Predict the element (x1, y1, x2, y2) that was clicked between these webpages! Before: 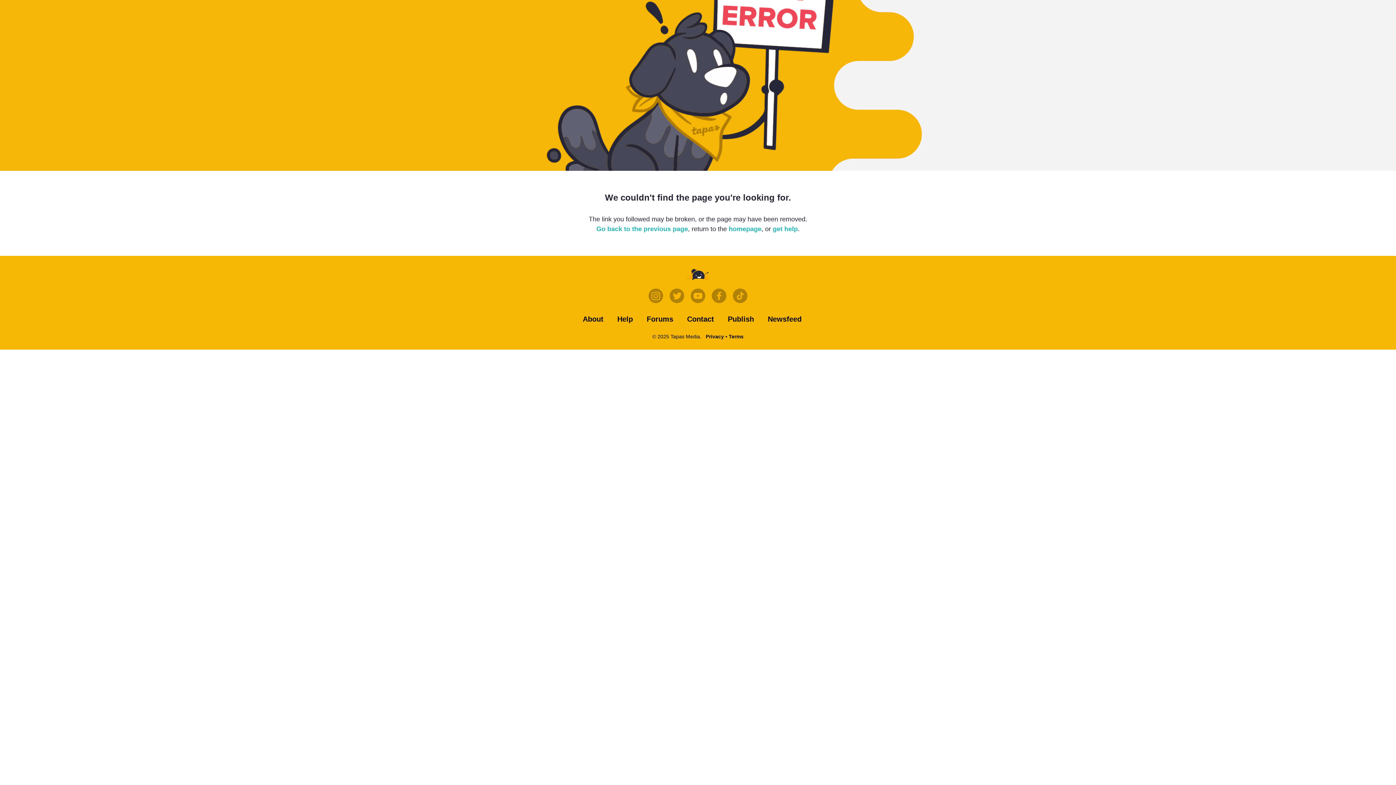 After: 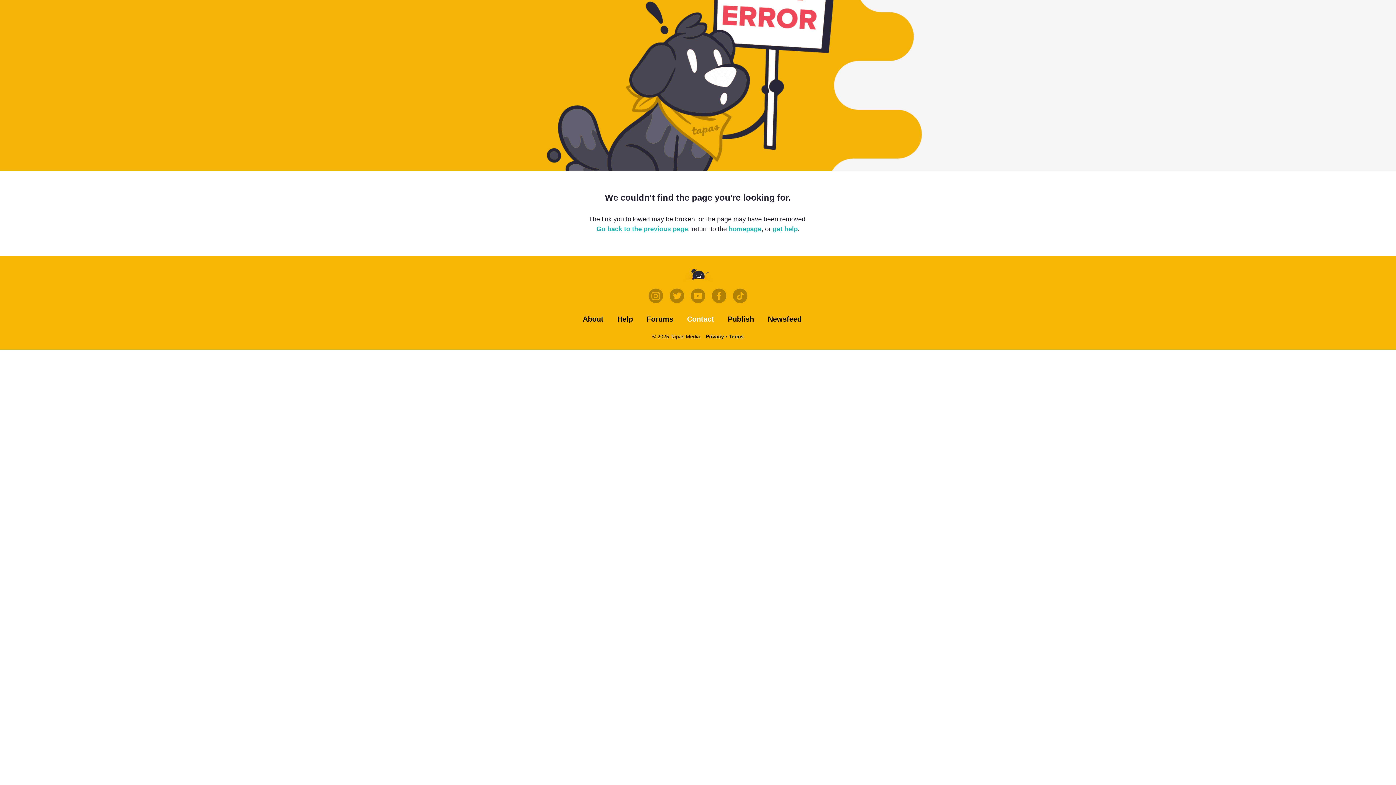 Action: bbox: (687, 315, 714, 323) label: Contact